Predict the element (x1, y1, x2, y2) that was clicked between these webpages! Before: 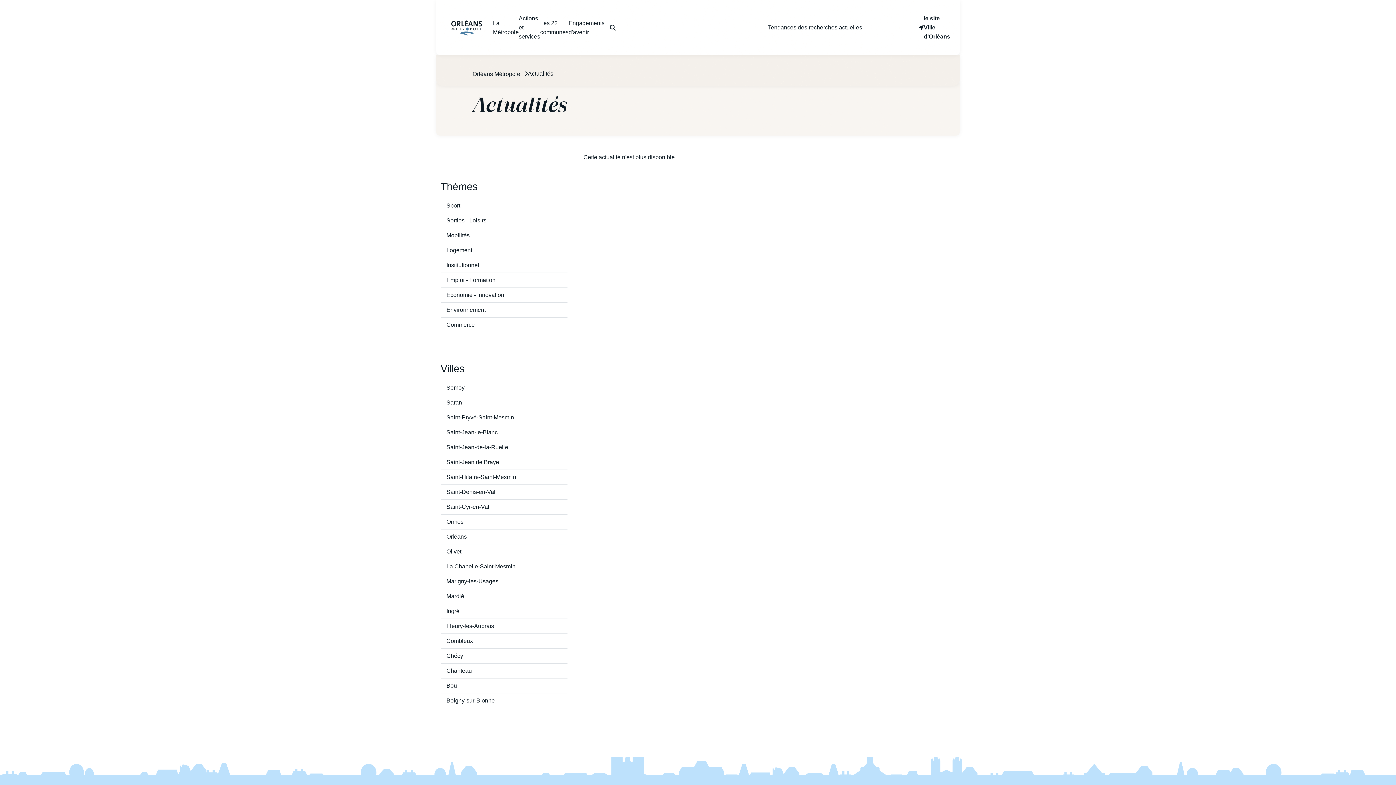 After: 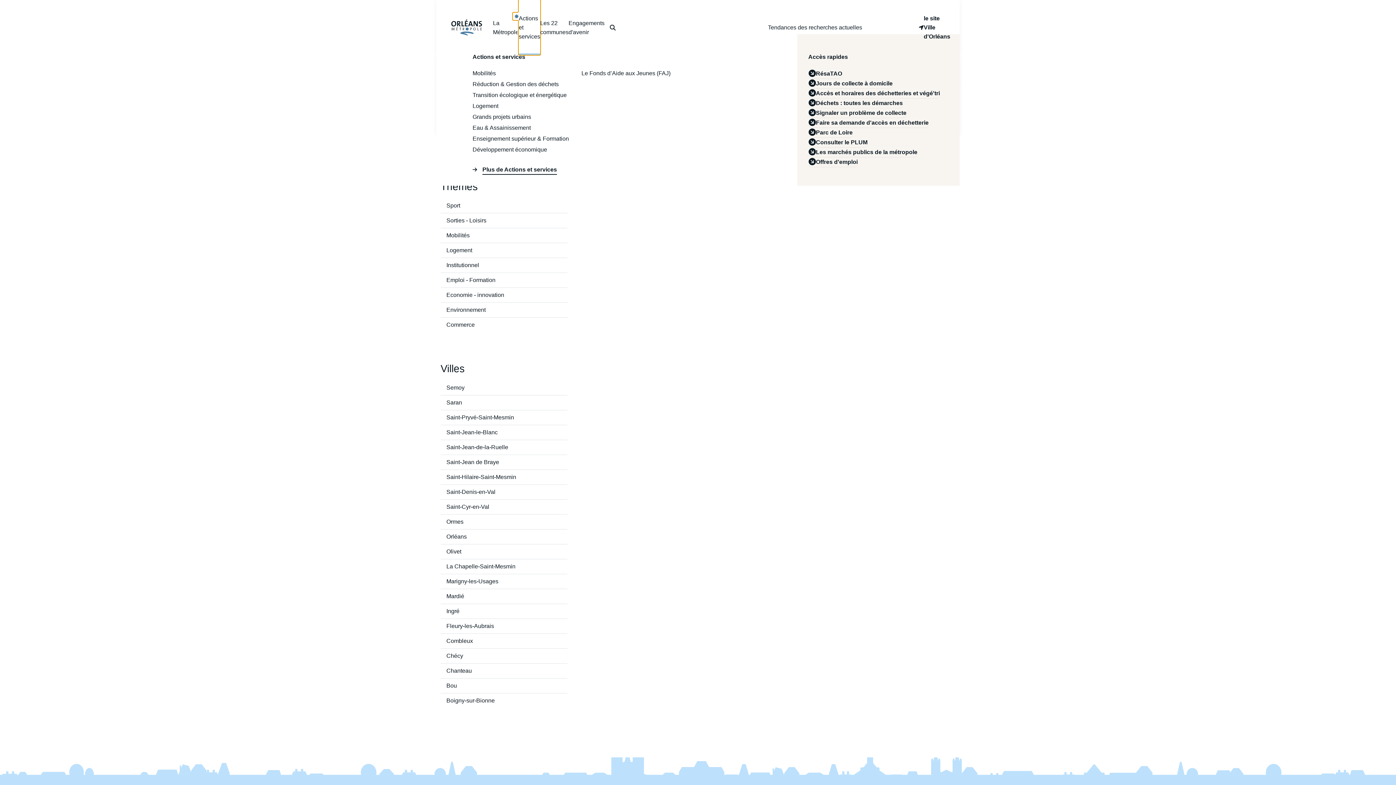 Action: label: Actions et services bbox: (518, 0, 540, 54)